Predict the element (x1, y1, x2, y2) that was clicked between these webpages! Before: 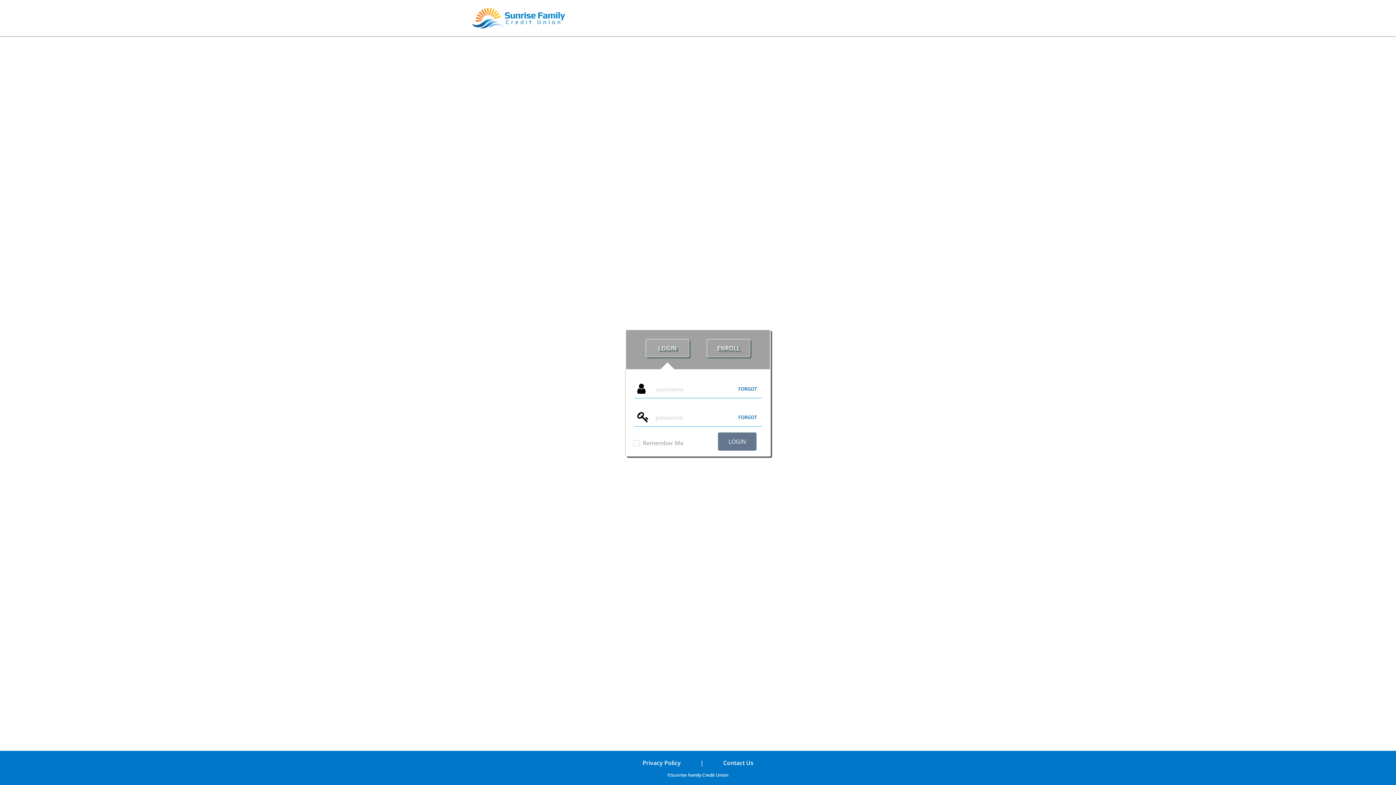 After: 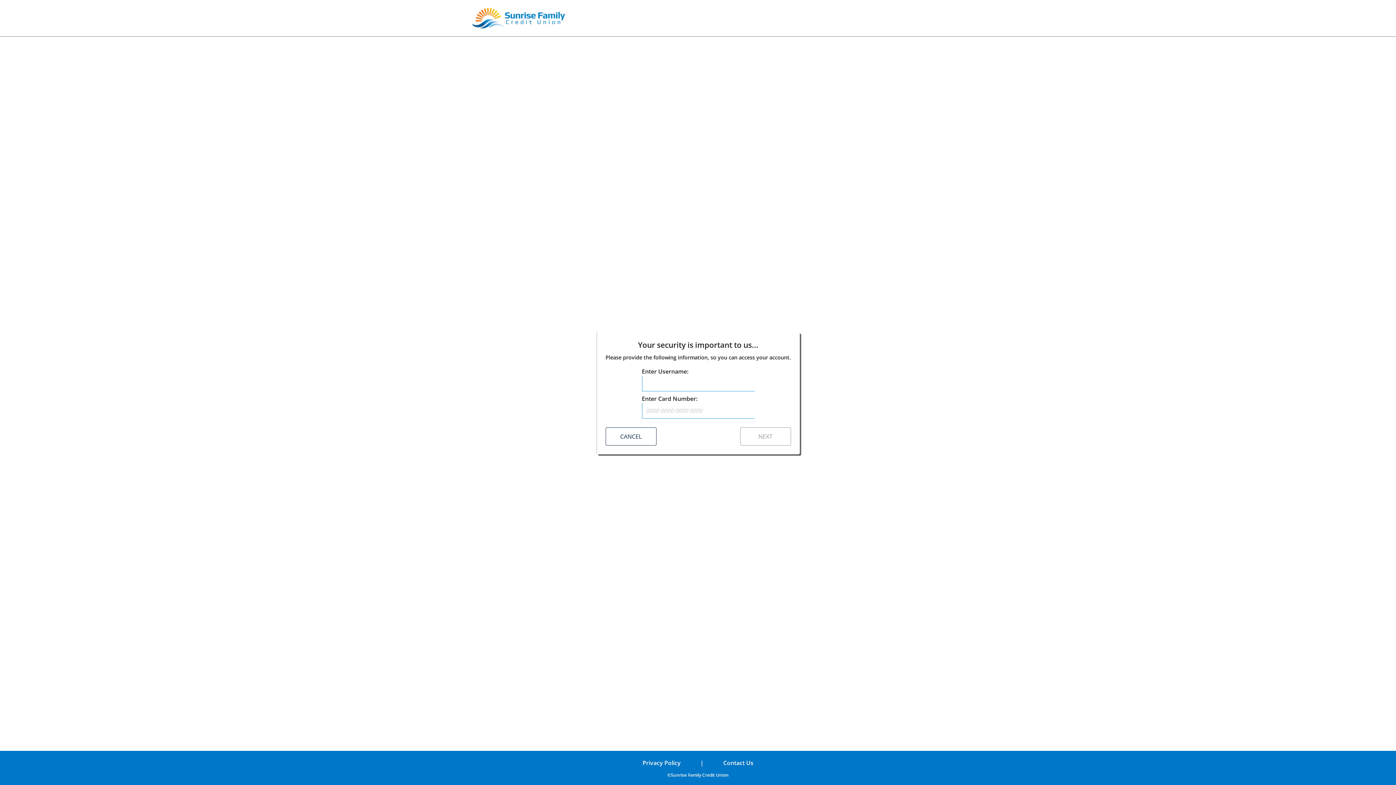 Action: label: forgot password bbox: (736, 413, 759, 421)